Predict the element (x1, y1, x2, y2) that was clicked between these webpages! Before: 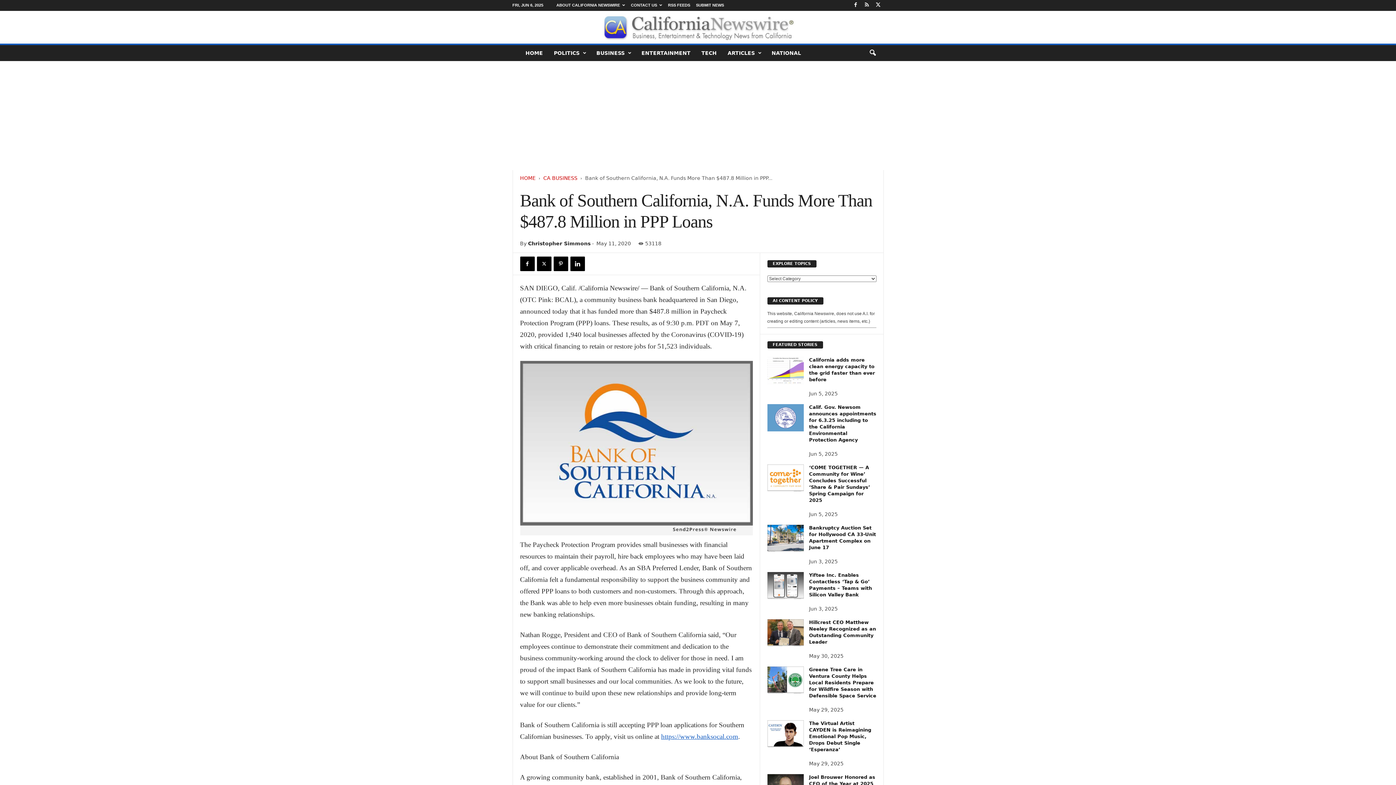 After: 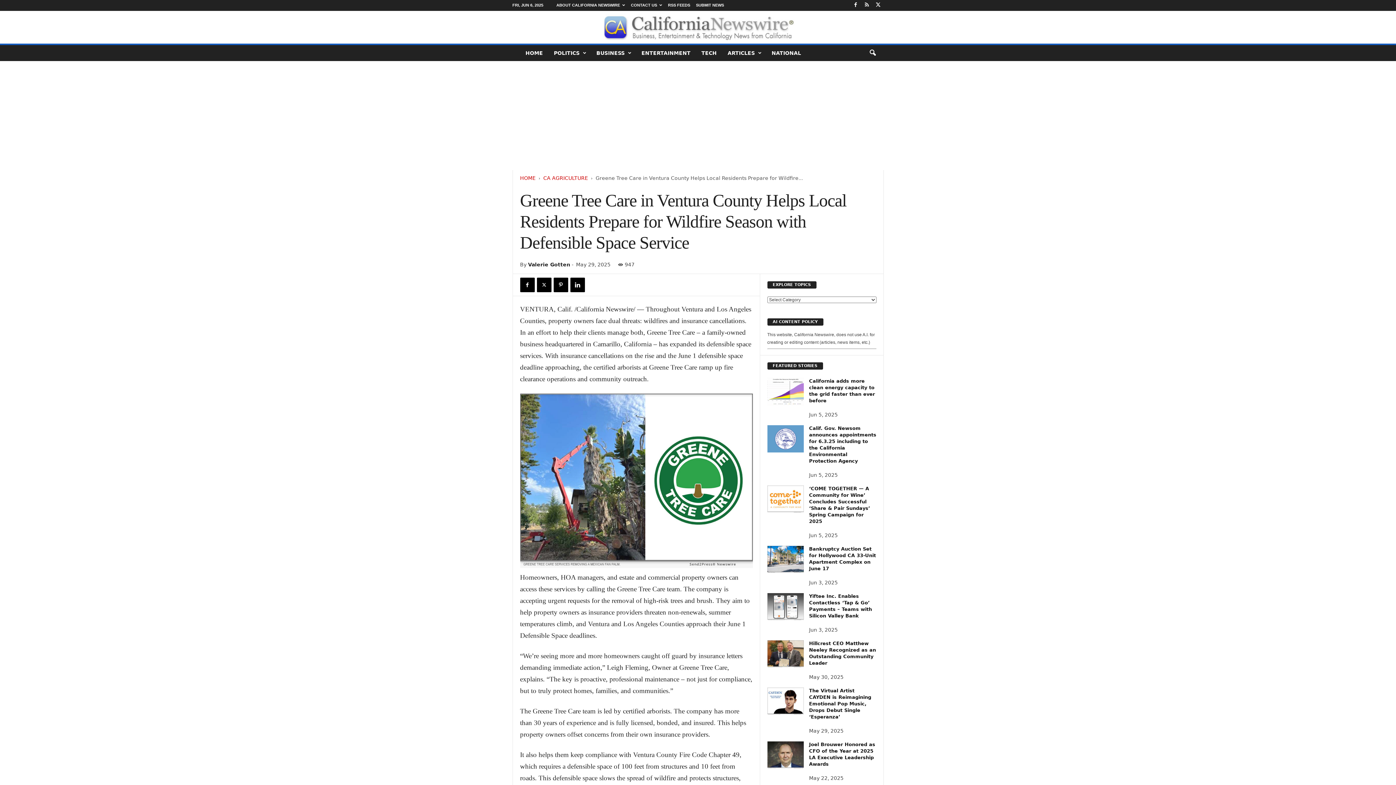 Action: label: Greene Tree Care in Ventura County Helps Local Residents Prepare for Wildfire Season with Defensible Space Service bbox: (809, 667, 876, 698)